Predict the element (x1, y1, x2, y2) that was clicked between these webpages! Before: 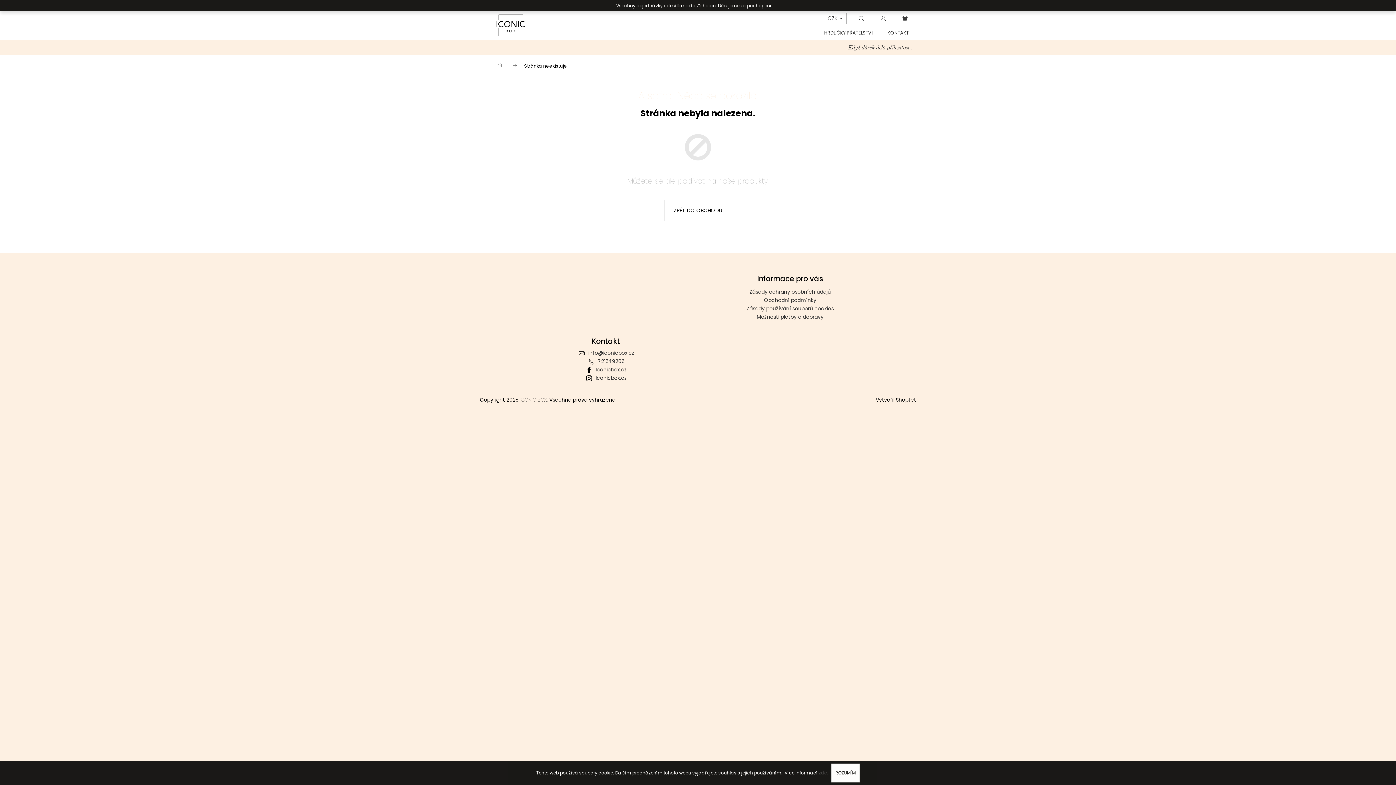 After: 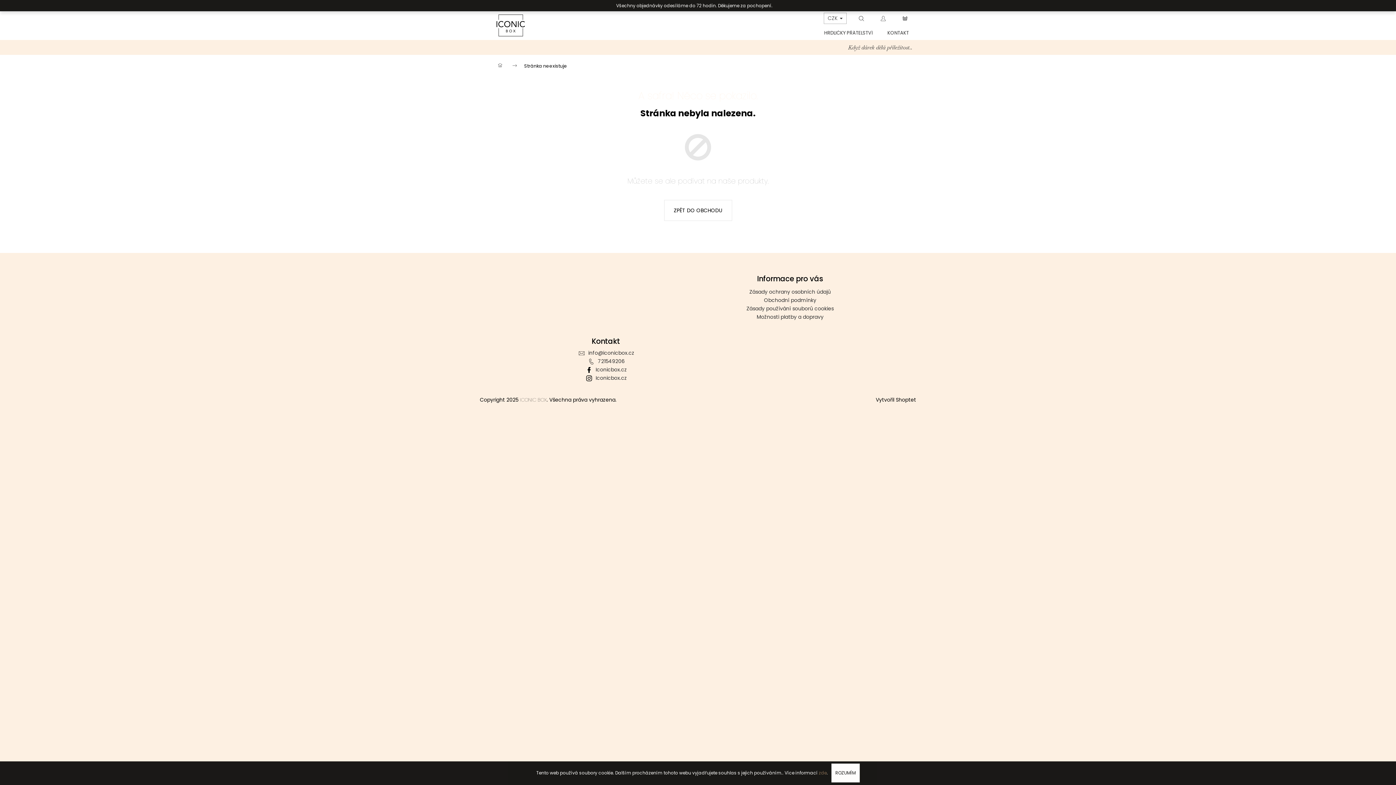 Action: label: zde bbox: (818, 770, 826, 776)